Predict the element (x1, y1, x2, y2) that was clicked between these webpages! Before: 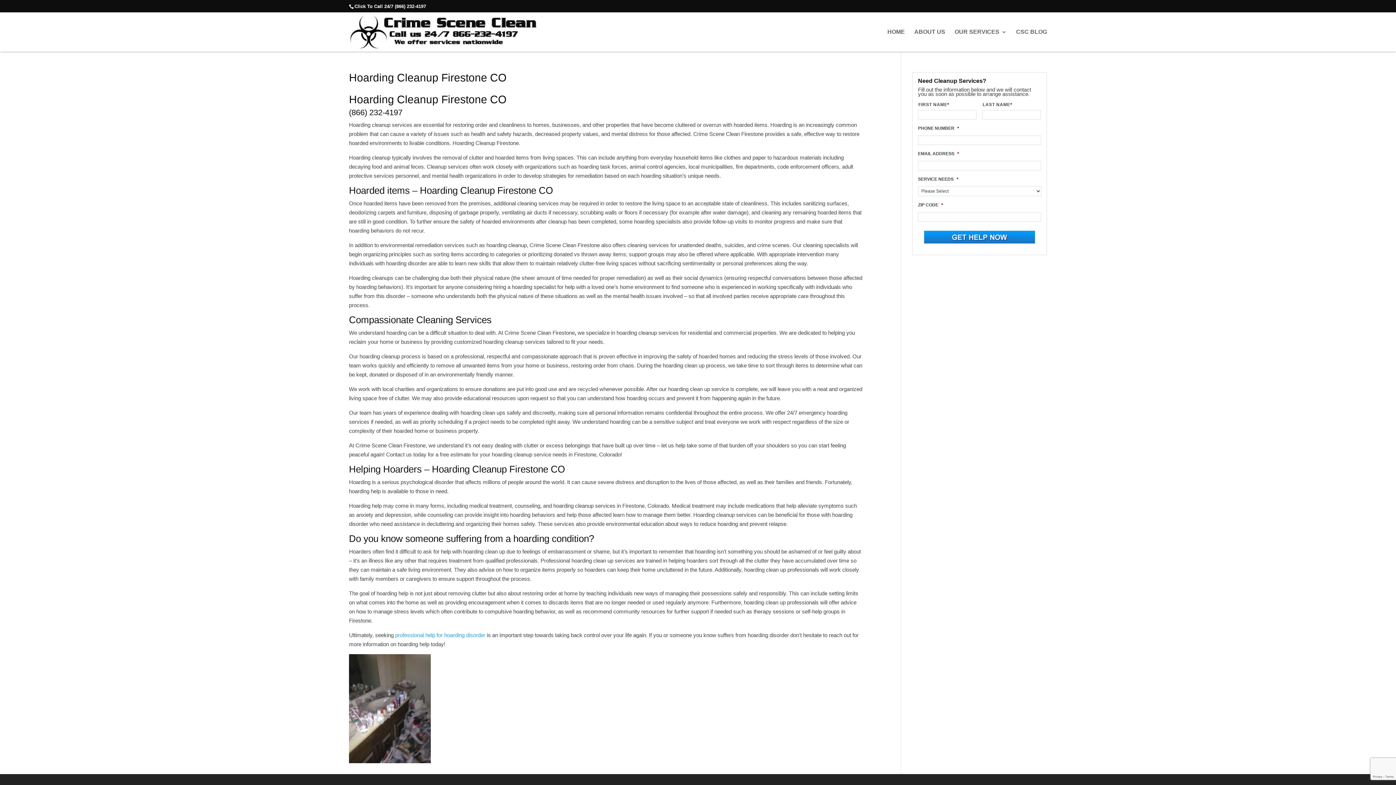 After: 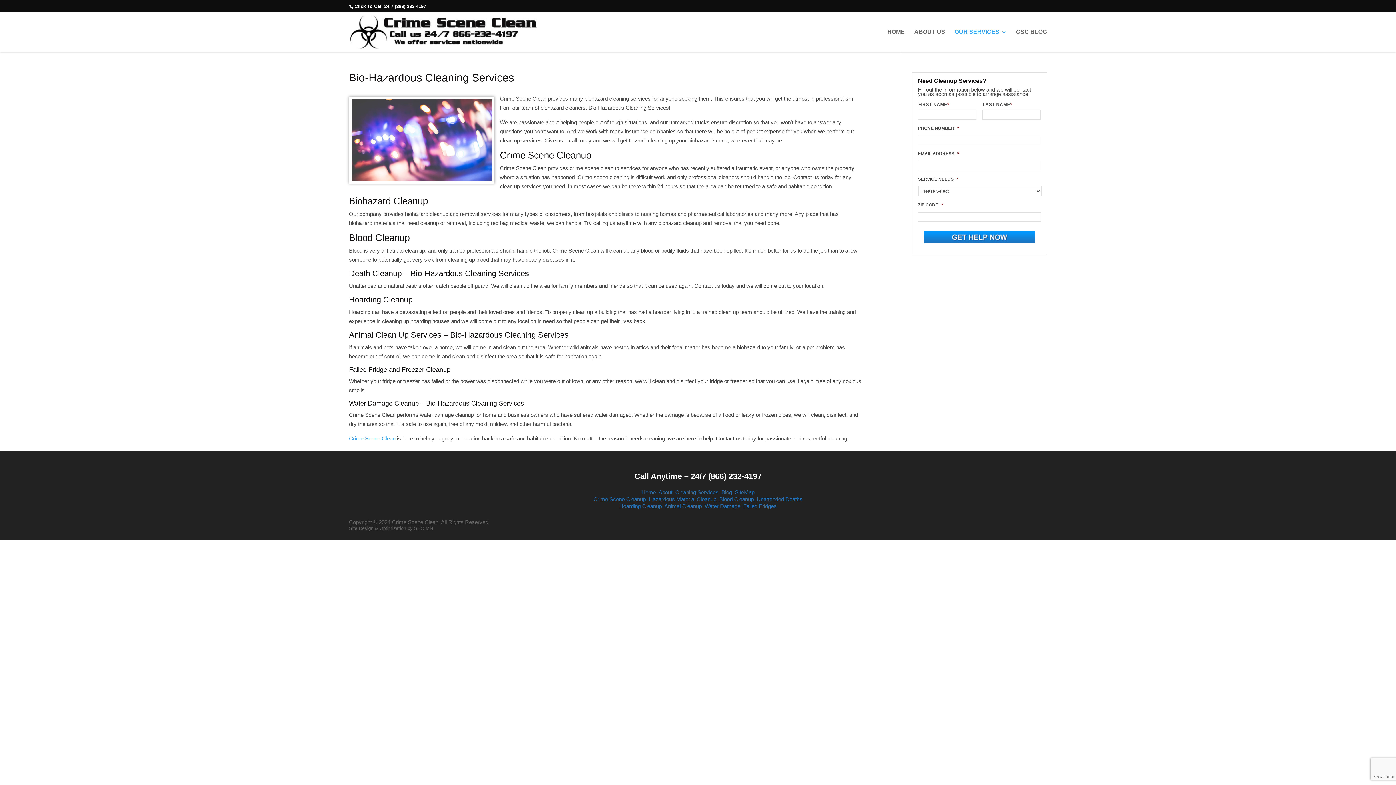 Action: bbox: (954, 28, 1006, 51) label: OUR SERVICES